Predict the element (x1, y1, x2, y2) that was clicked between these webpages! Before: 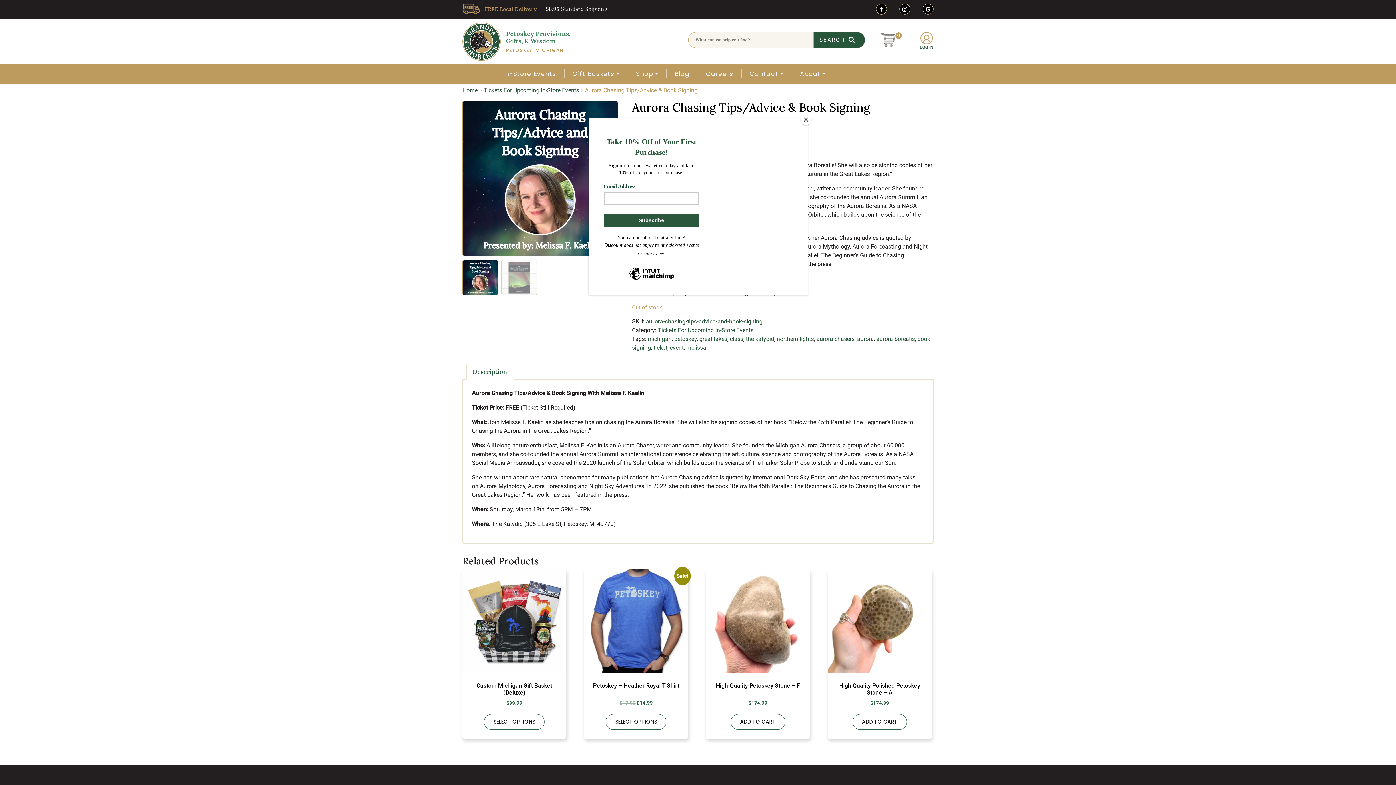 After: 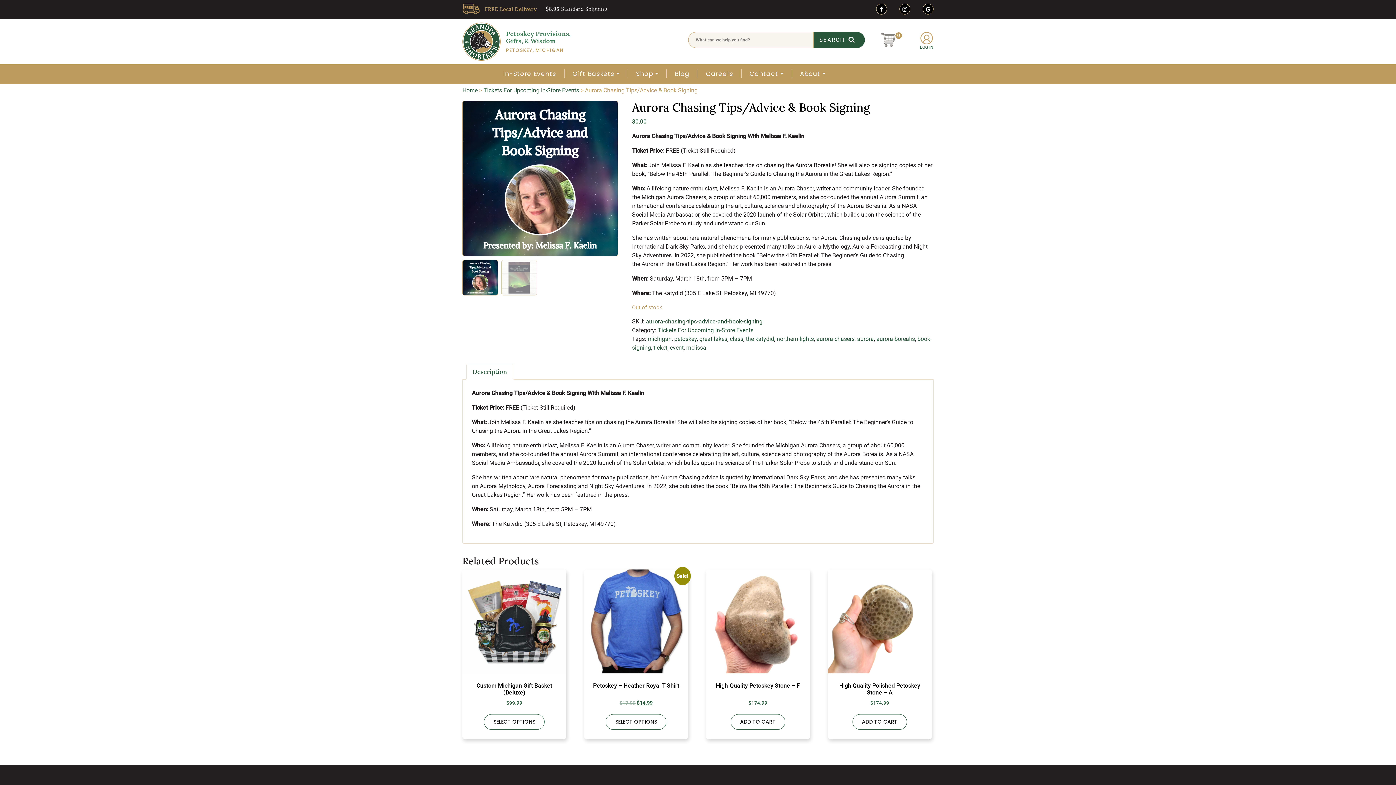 Action: bbox: (800, 114, 811, 125) label: Close